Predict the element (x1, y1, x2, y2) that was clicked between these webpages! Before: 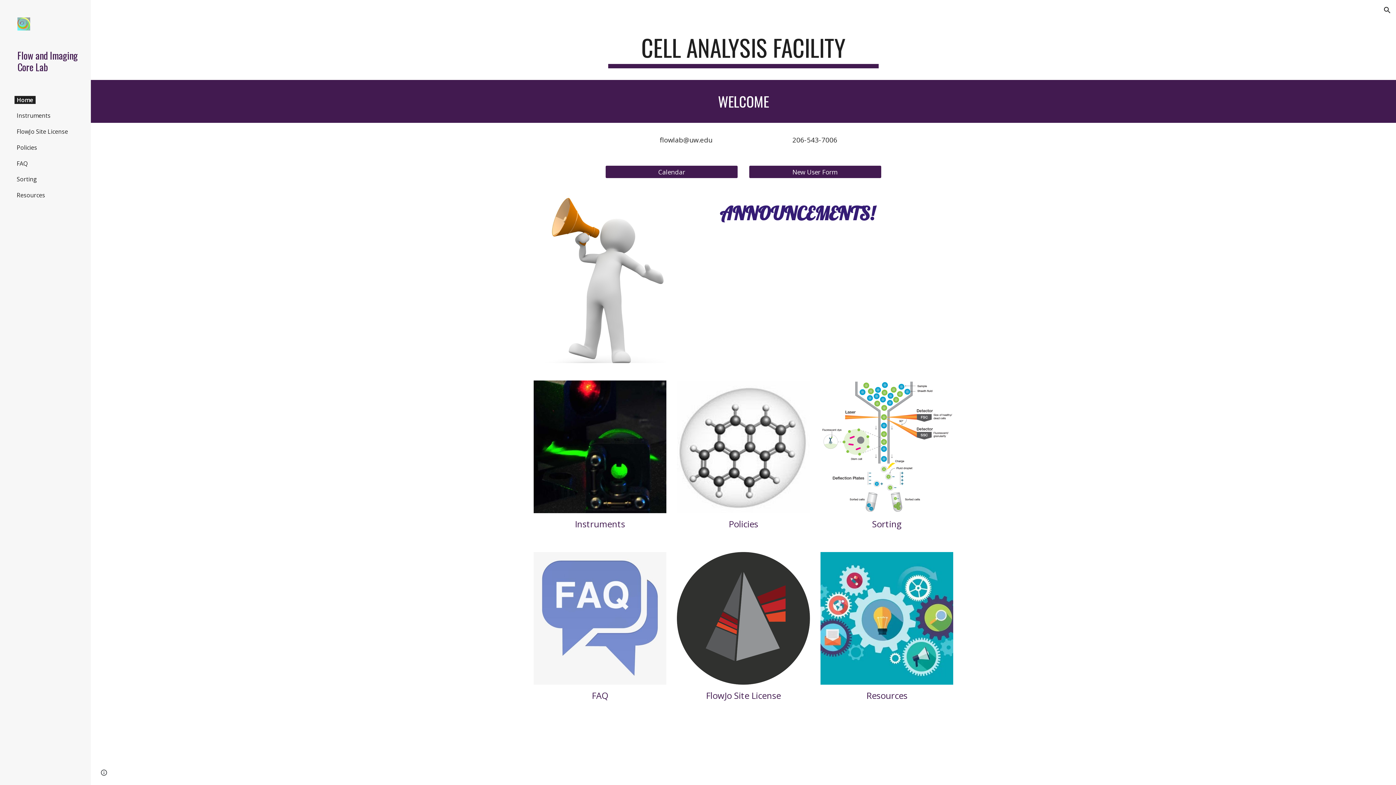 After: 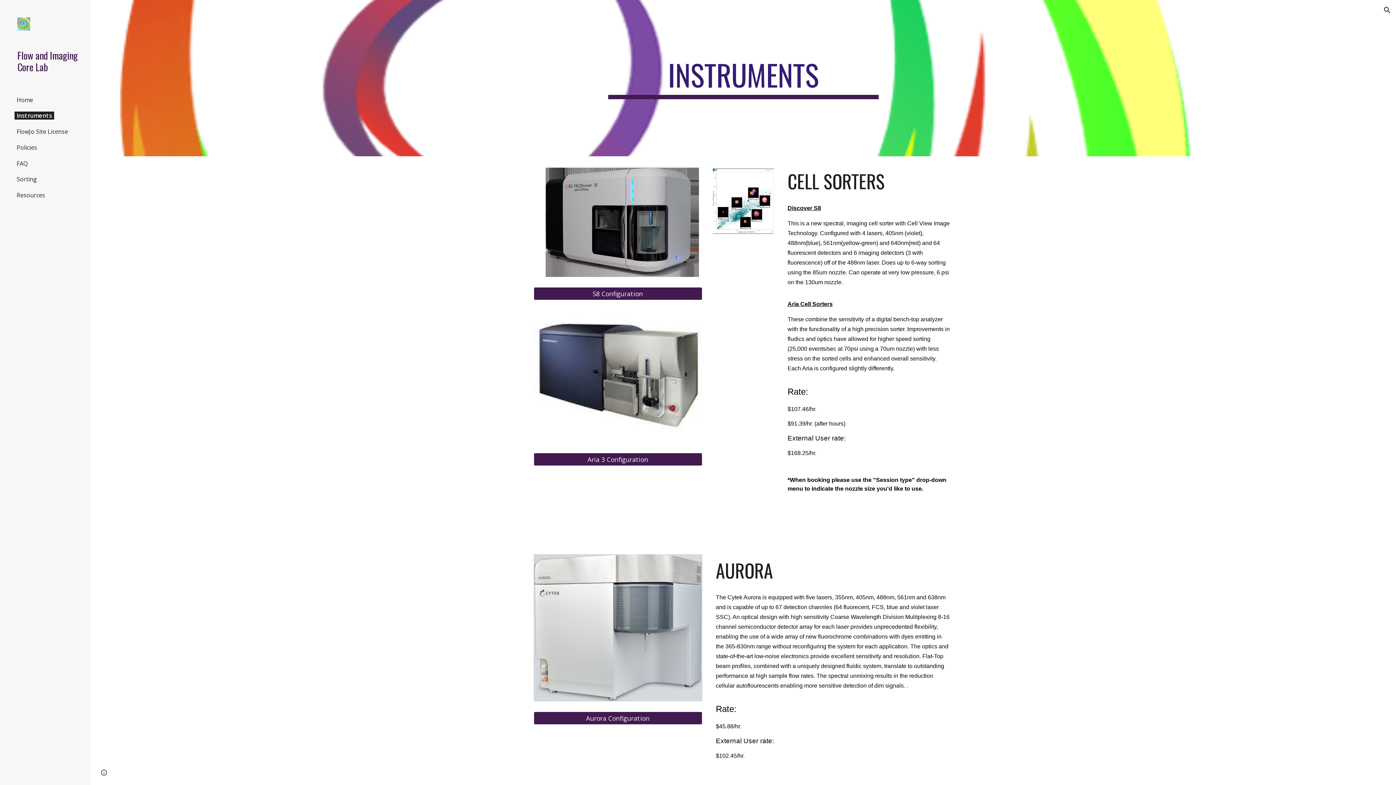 Action: bbox: (533, 380, 666, 513)